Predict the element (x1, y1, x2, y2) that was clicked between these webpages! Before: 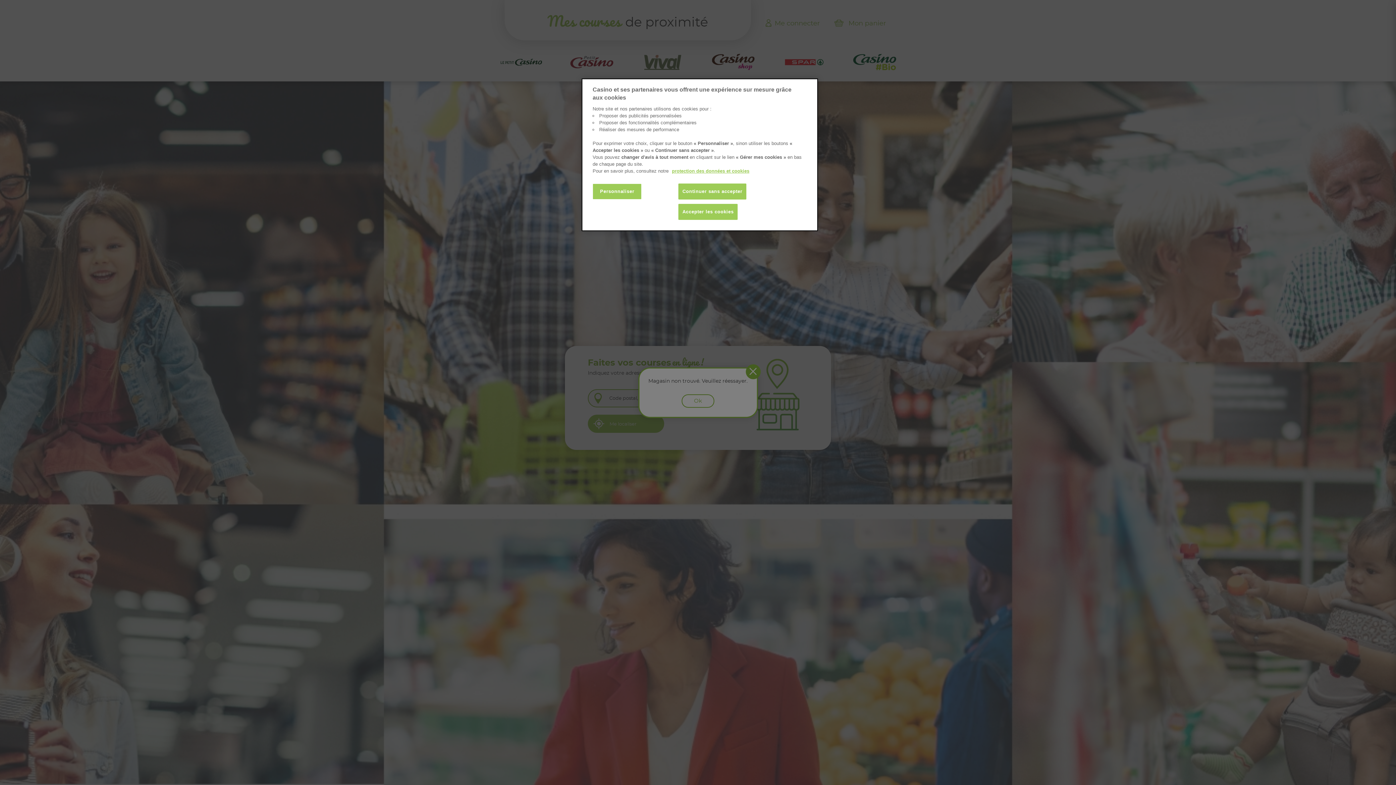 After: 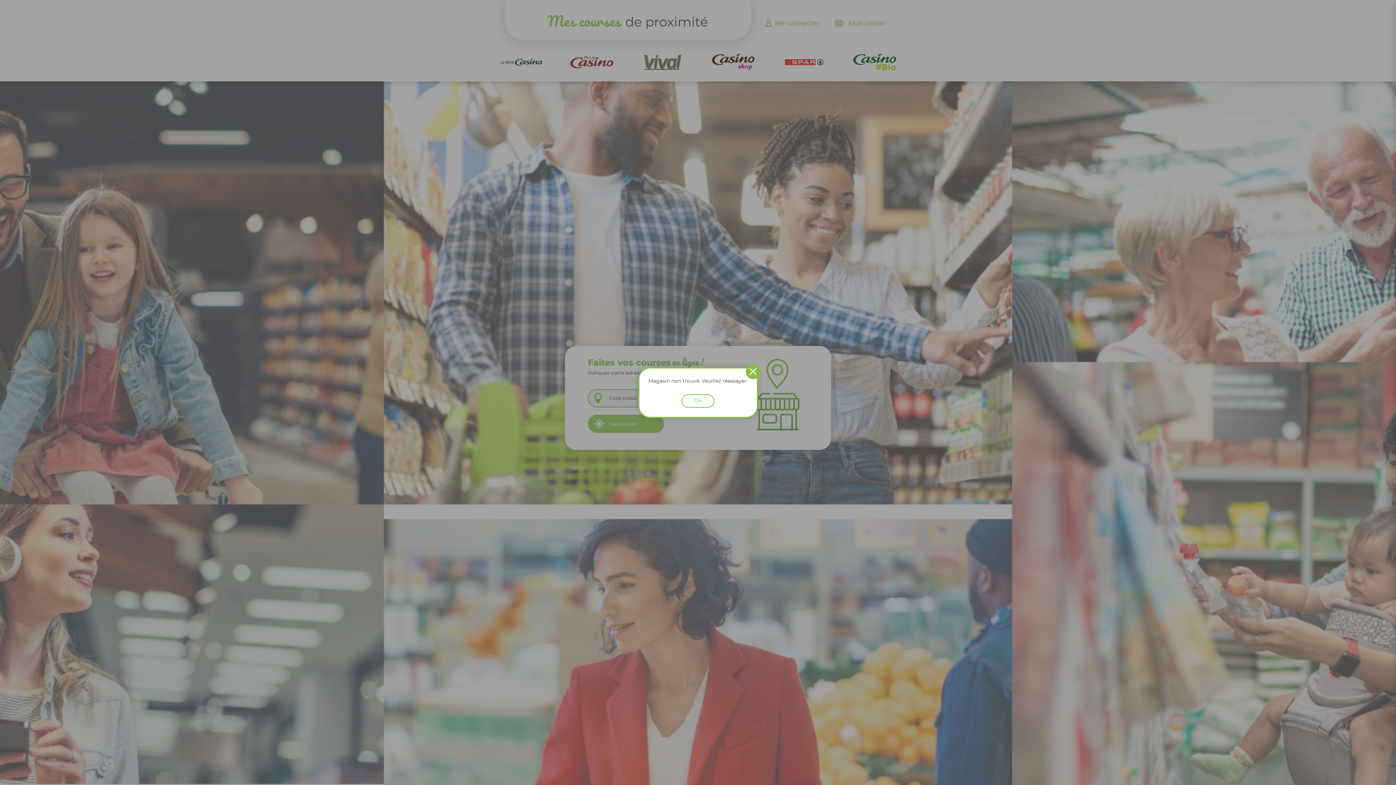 Action: bbox: (678, 183, 746, 199) label: Continuer sans accepter